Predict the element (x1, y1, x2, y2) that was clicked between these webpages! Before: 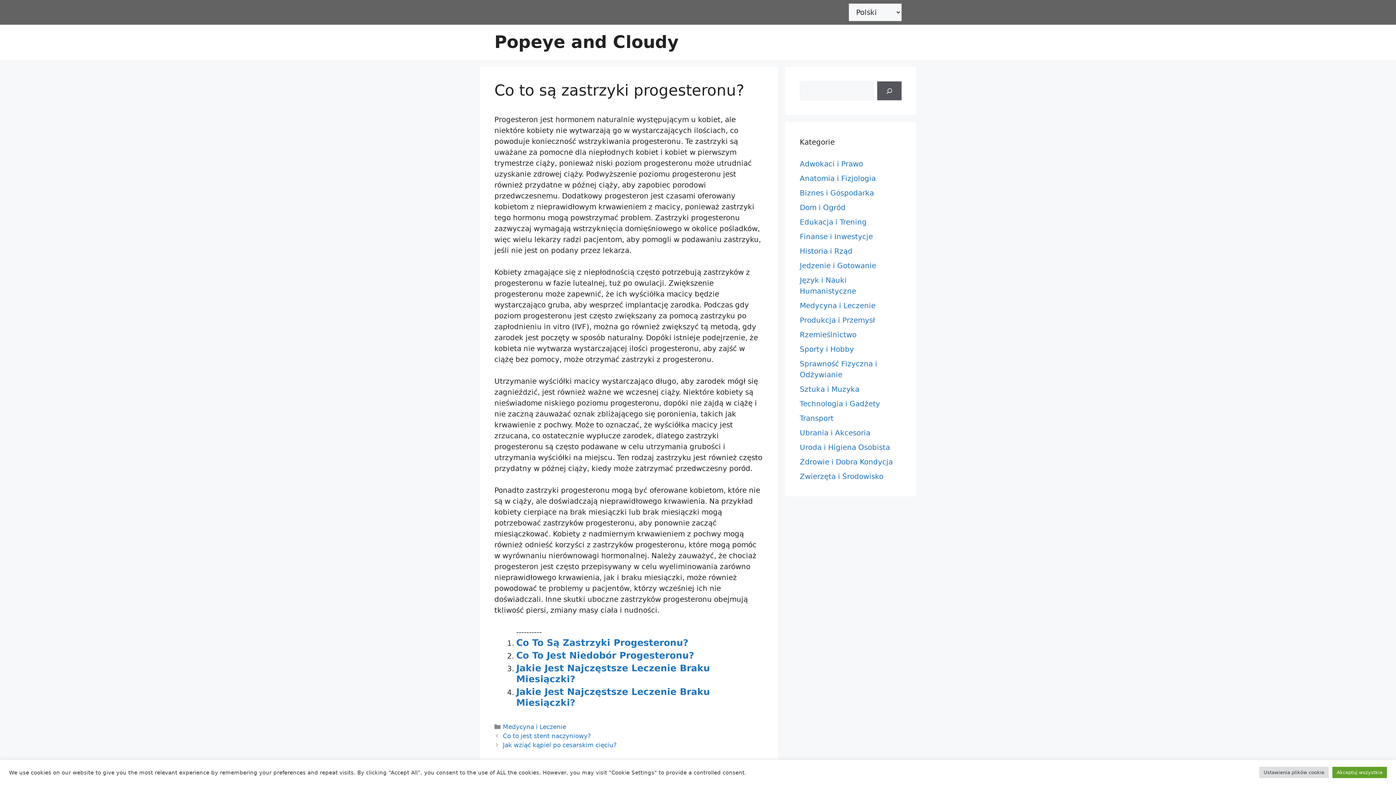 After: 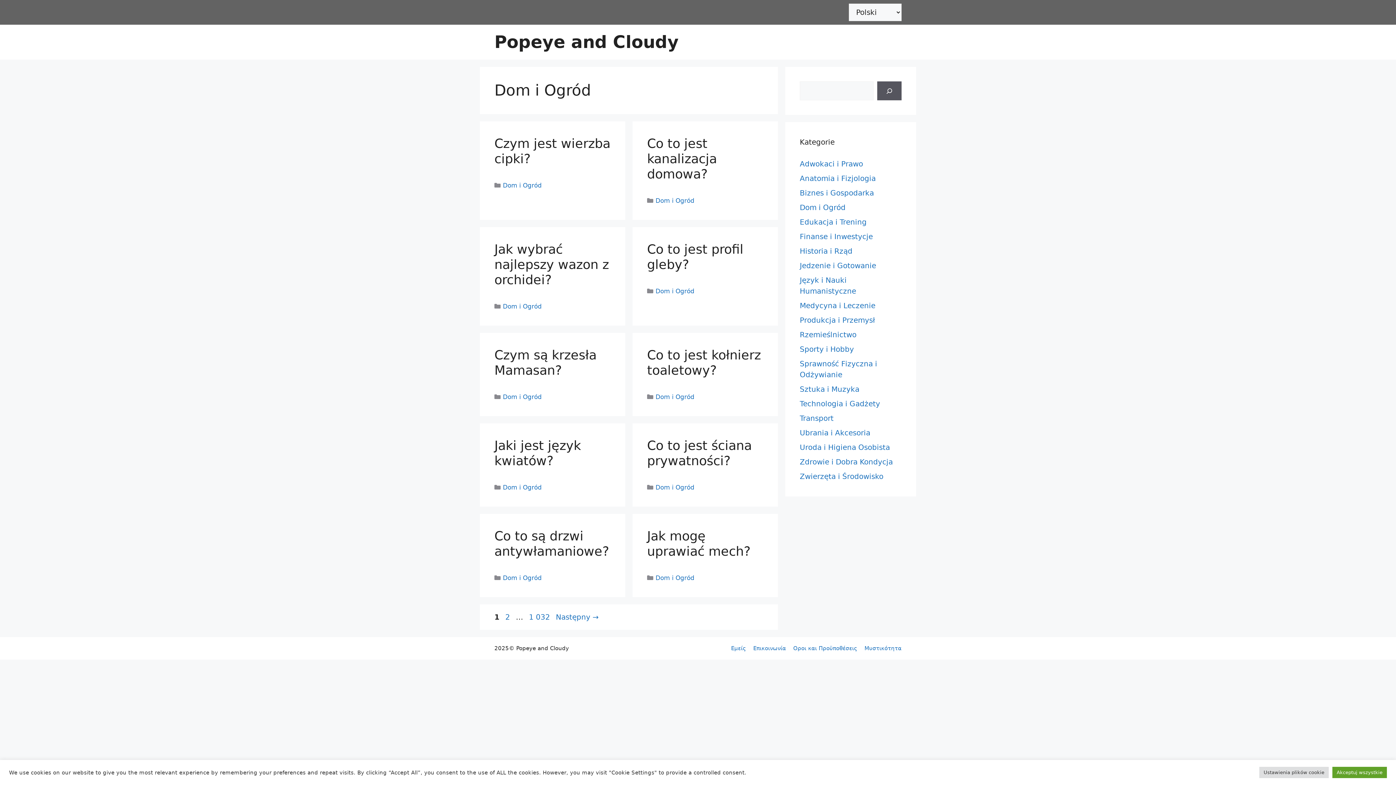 Action: bbox: (800, 203, 845, 212) label: Dom i Ogród